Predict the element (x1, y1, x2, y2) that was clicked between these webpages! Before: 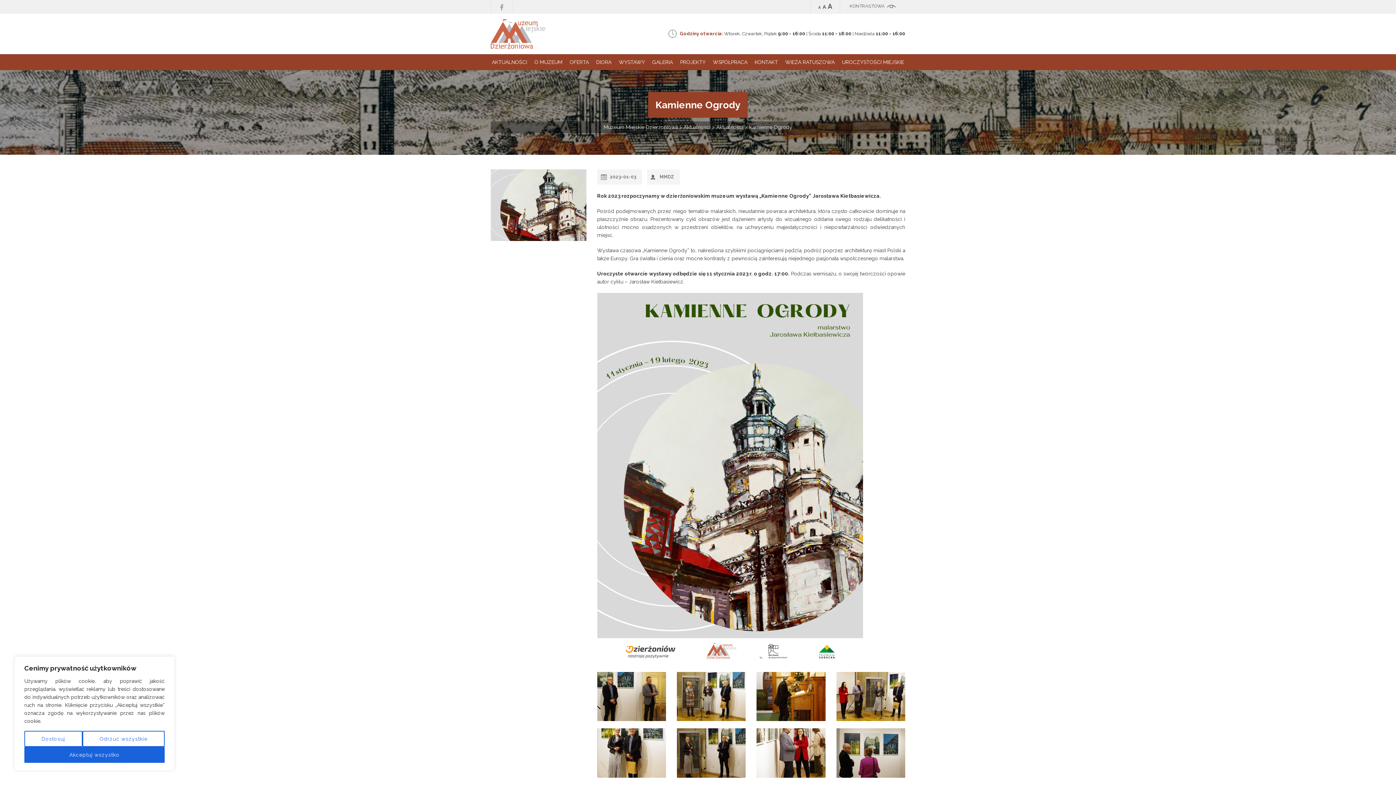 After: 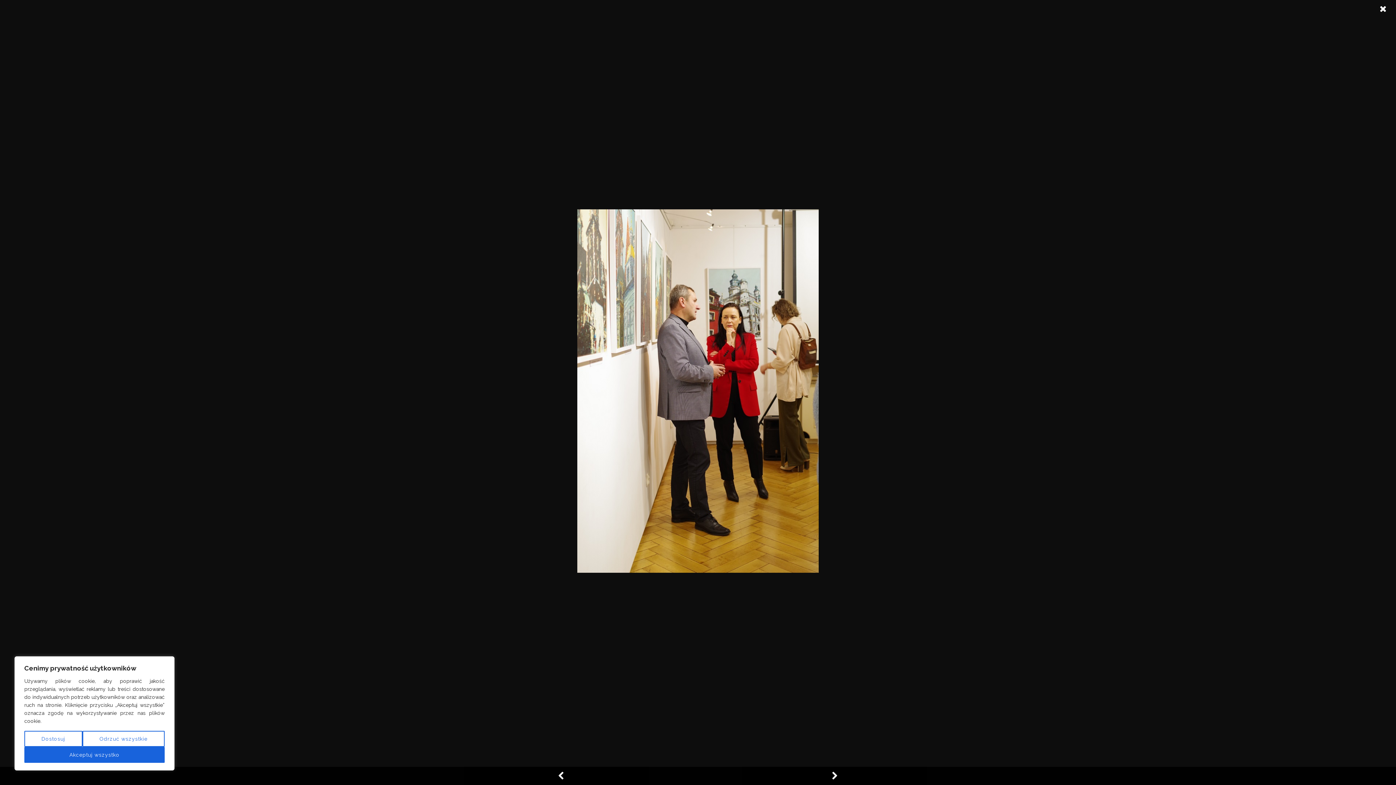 Action: bbox: (756, 750, 825, 755)